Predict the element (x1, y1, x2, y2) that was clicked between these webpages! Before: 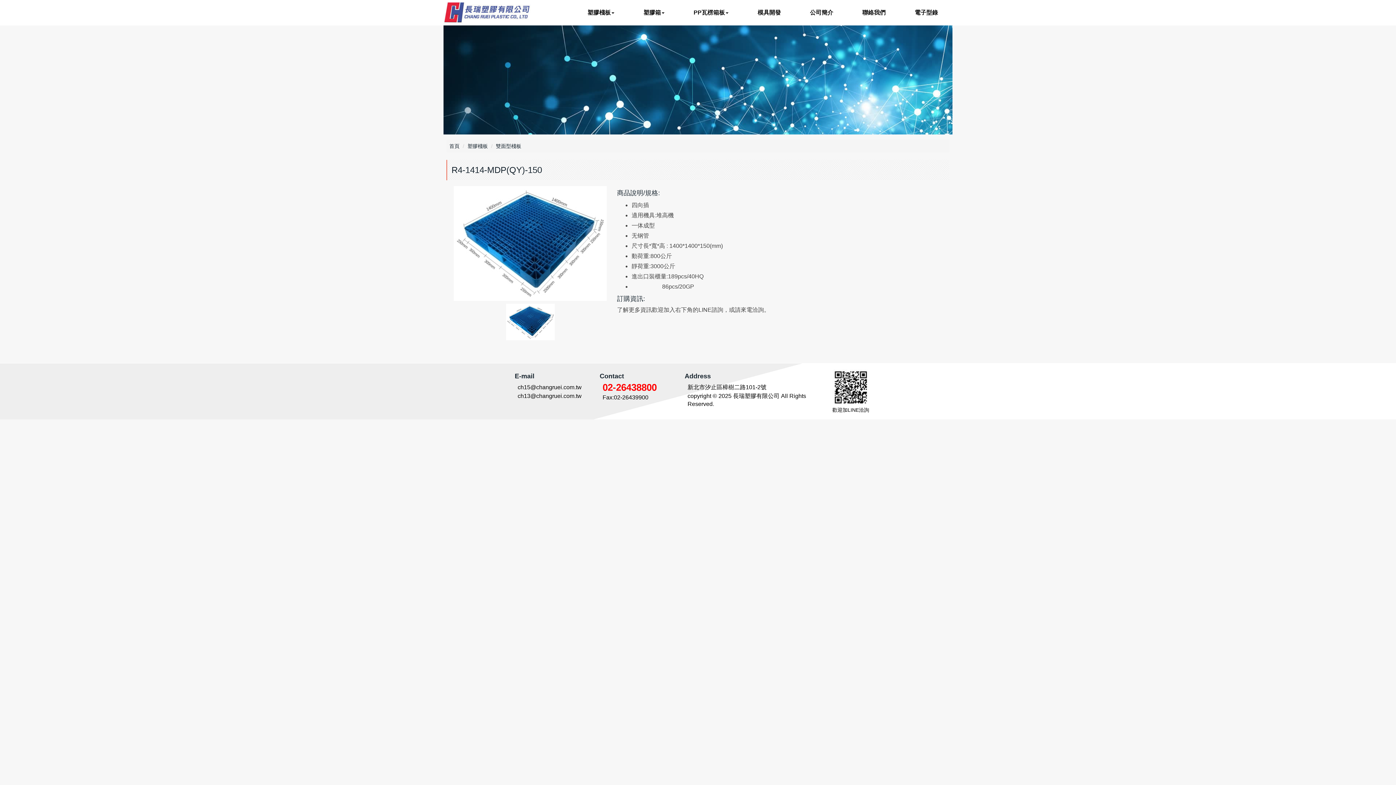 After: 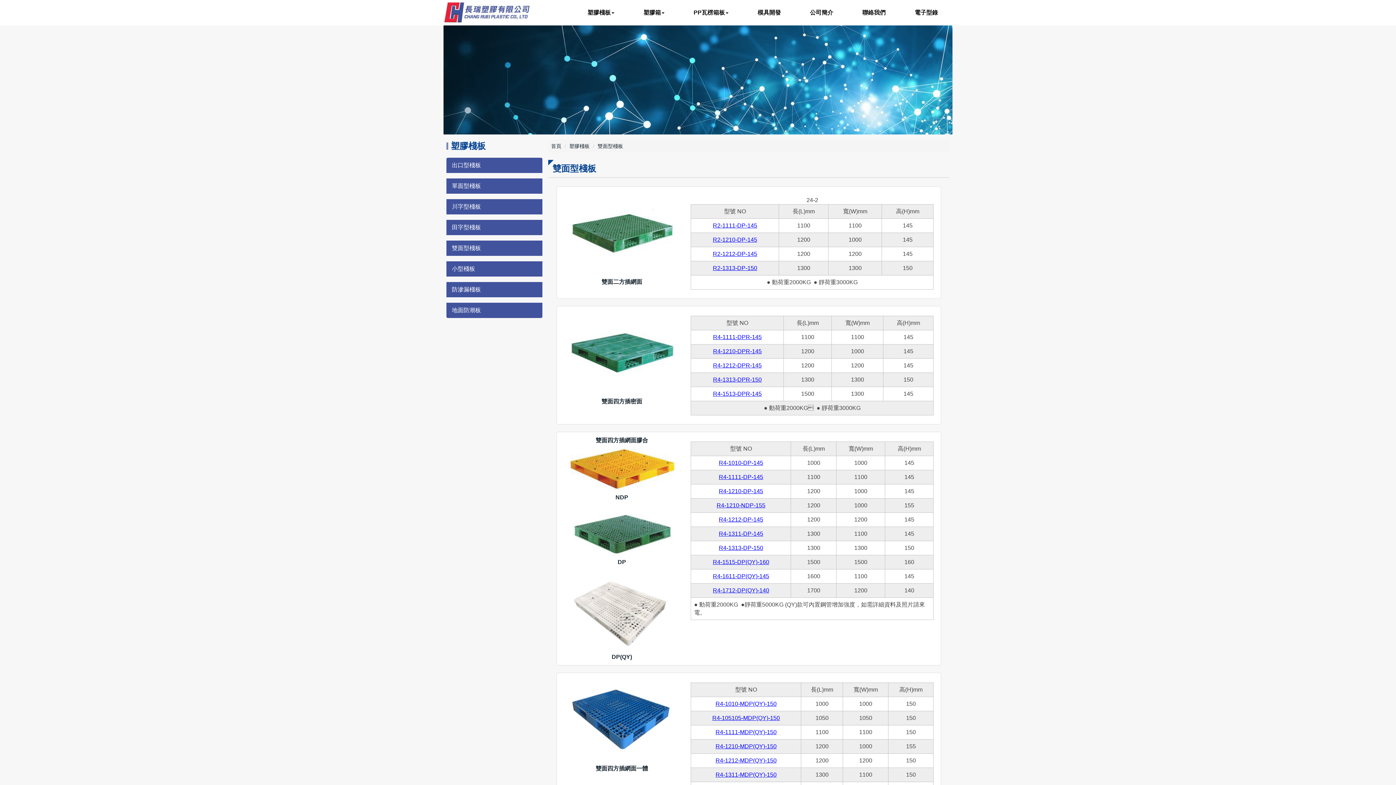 Action: bbox: (496, 143, 521, 149) label: 雙面型棧板